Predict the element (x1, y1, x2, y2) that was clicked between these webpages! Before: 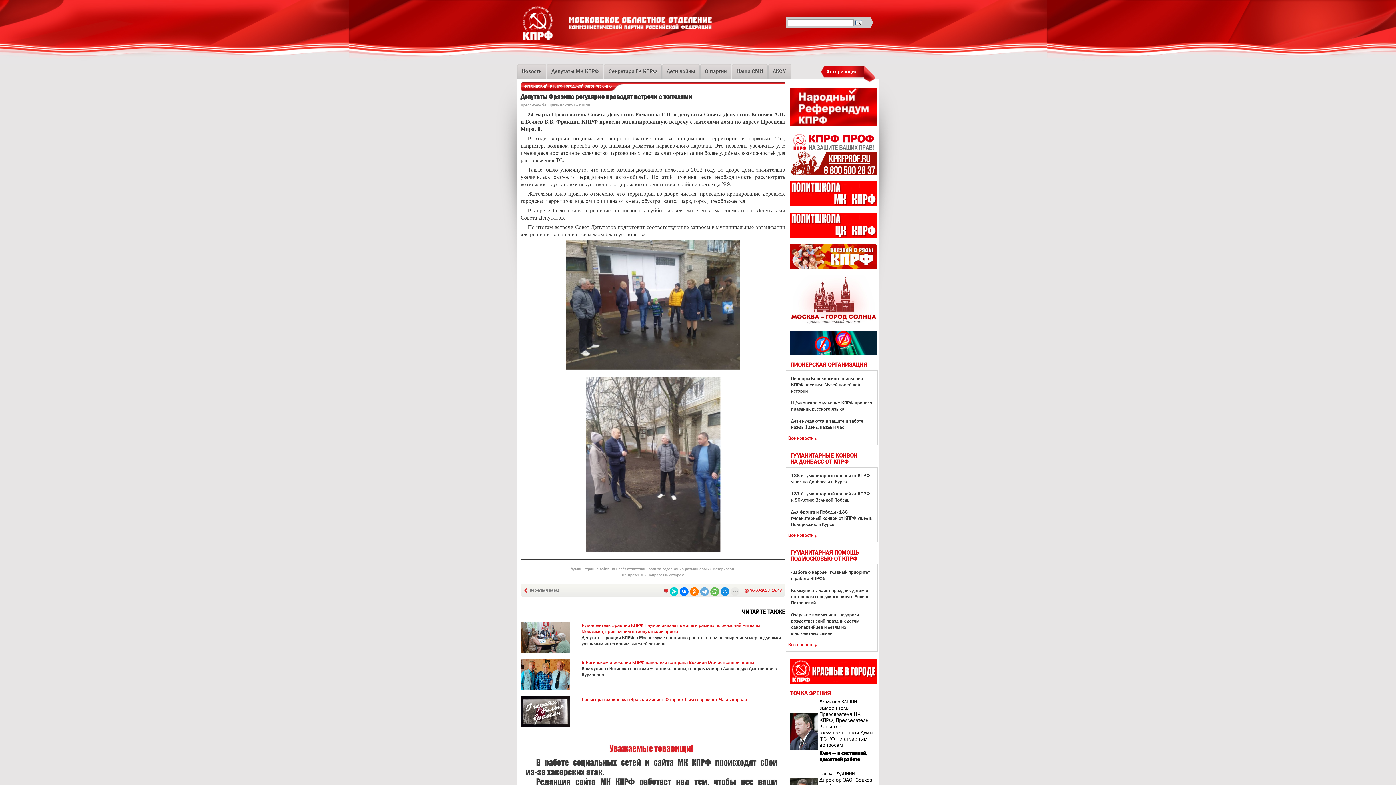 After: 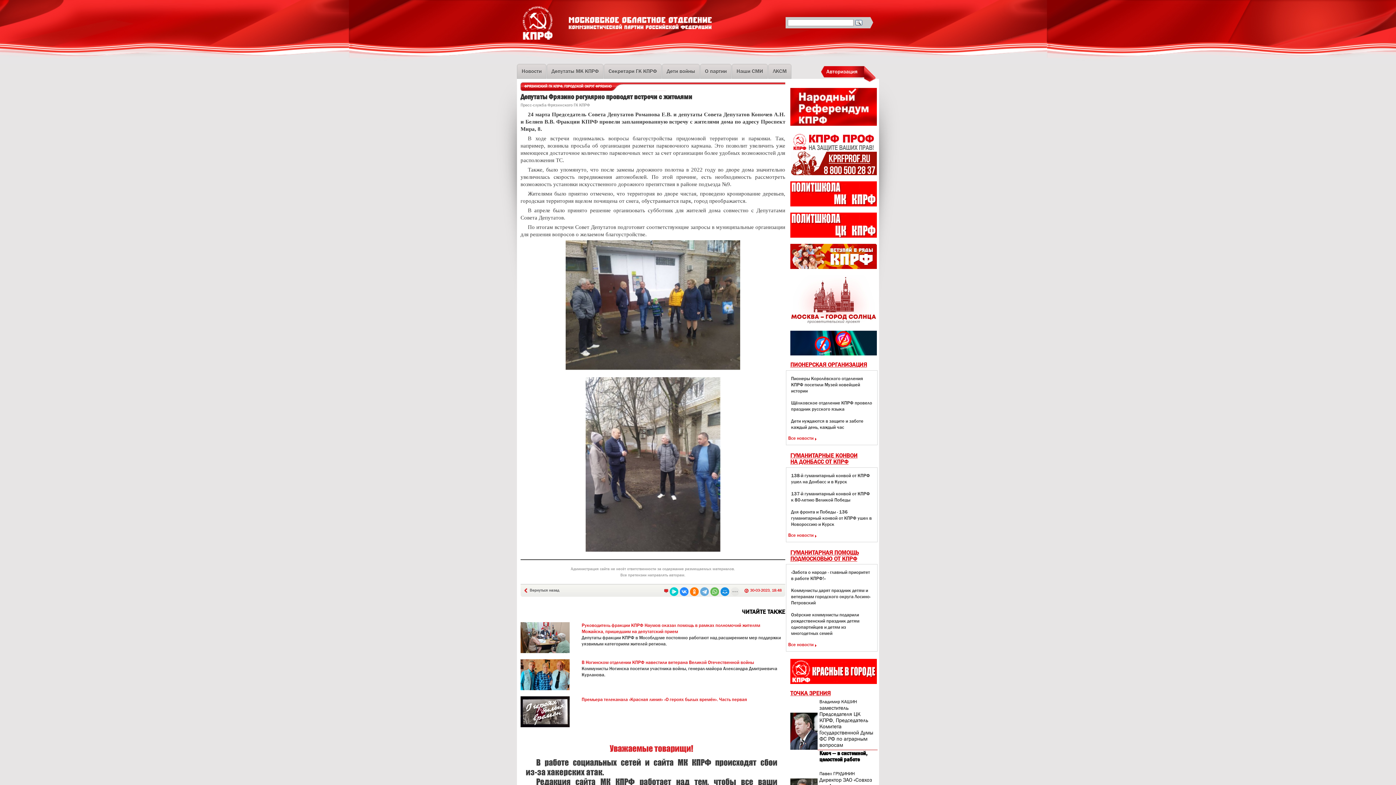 Action: bbox: (680, 587, 688, 596)